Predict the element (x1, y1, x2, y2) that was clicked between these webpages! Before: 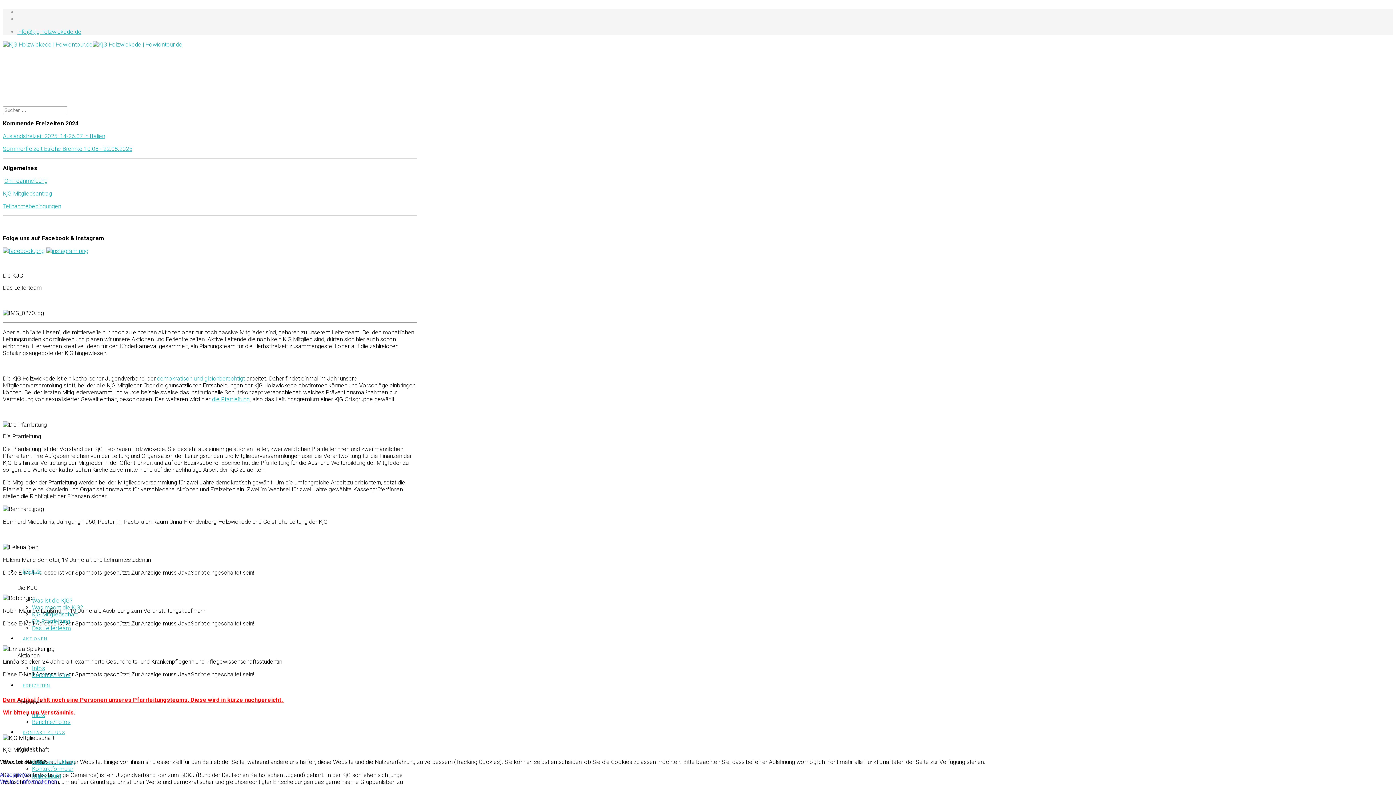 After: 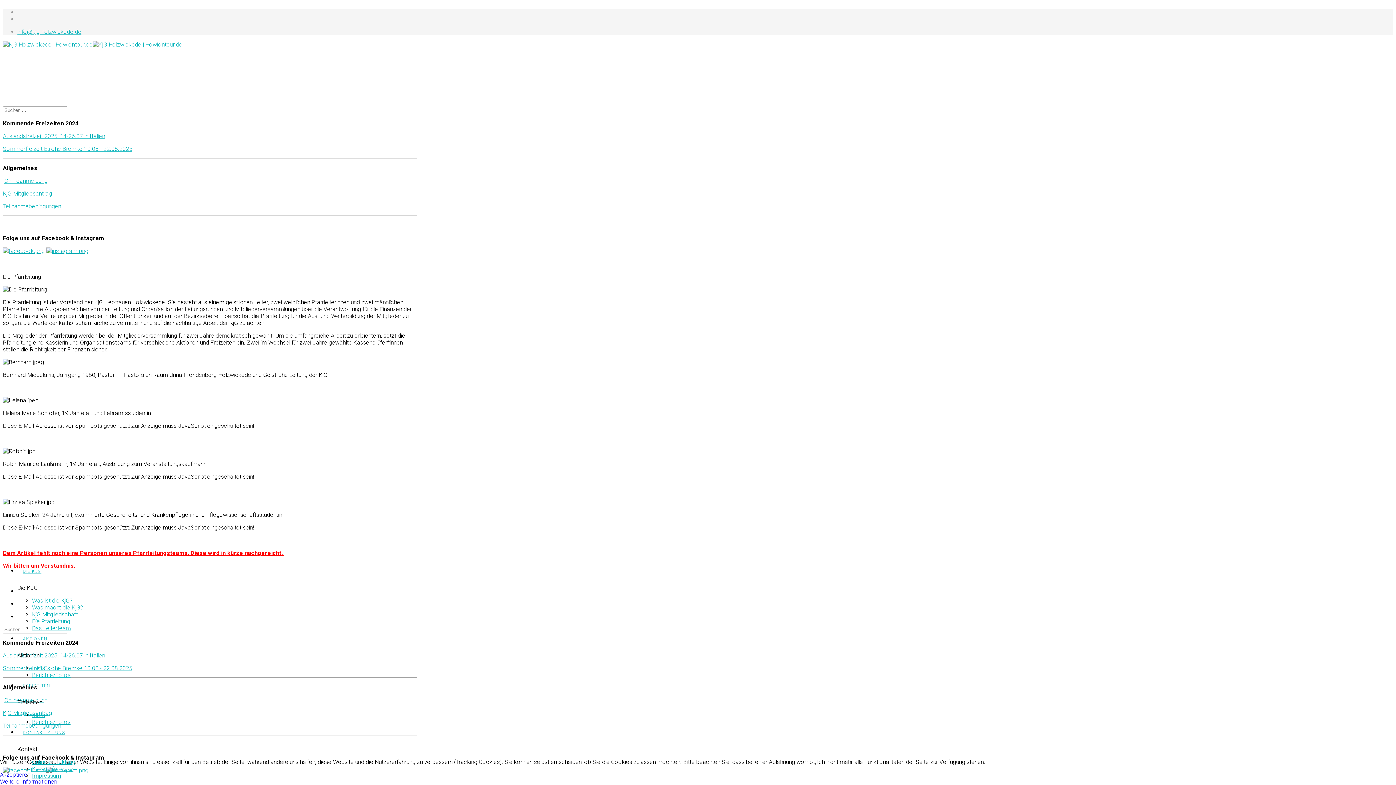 Action: bbox: (212, 395, 249, 402) label: die Pfarrleitung